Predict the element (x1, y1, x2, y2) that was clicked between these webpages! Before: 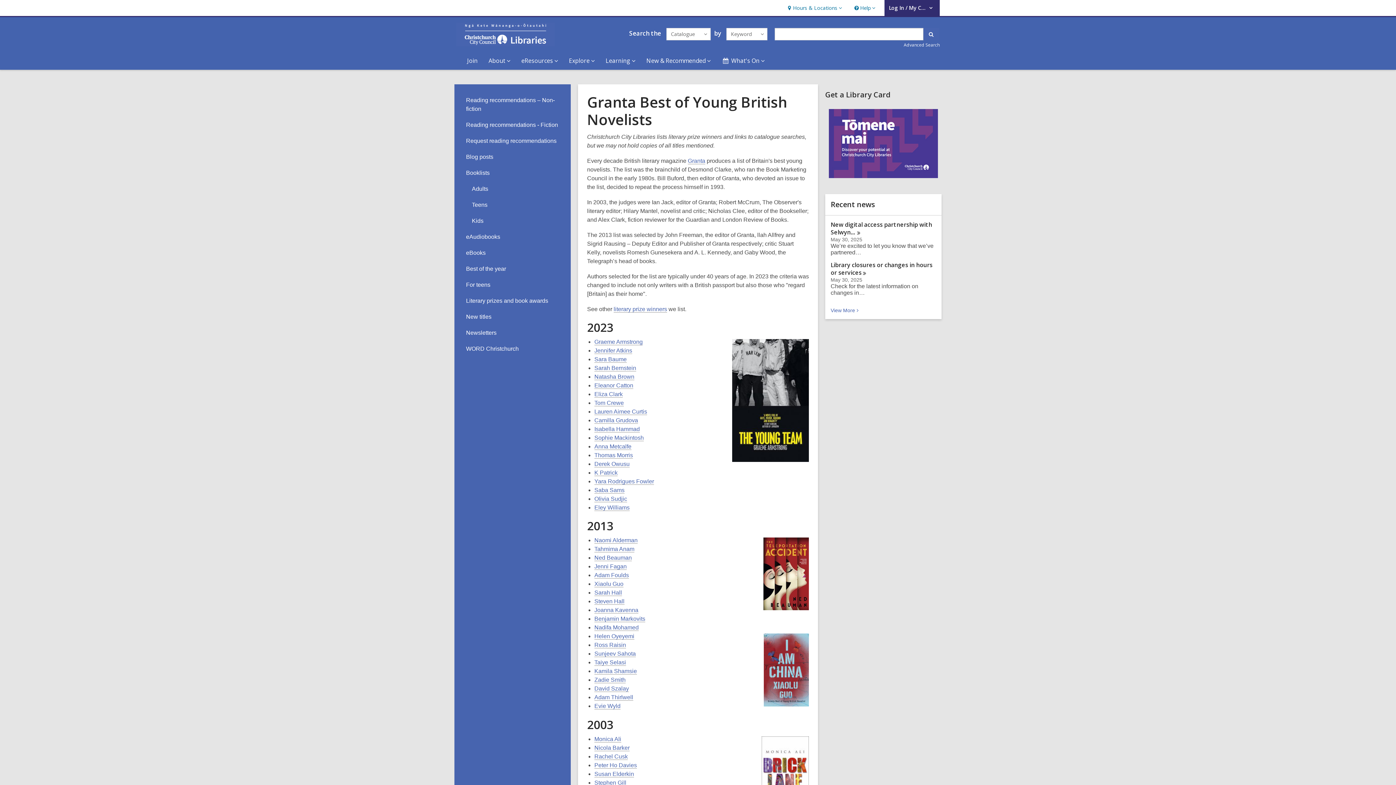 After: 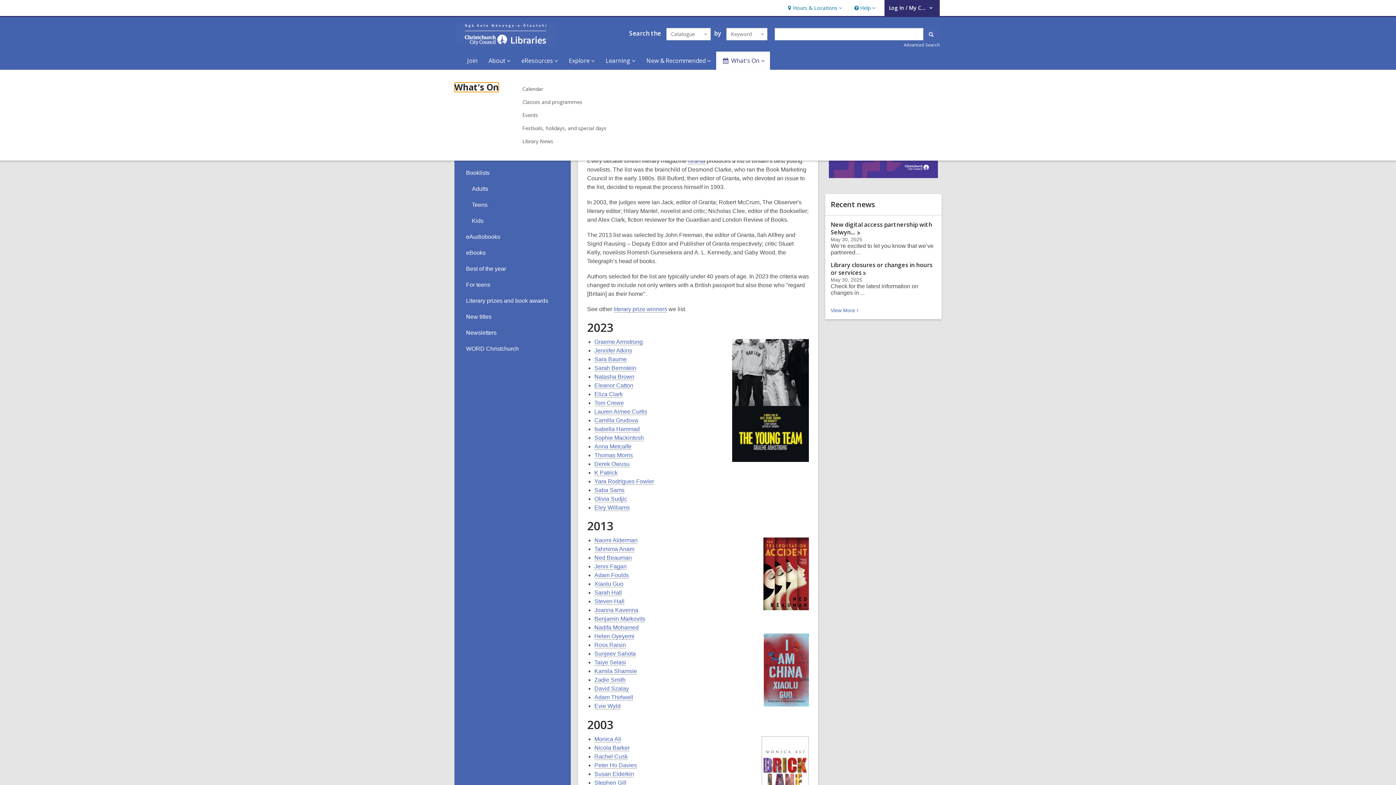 Action: bbox: (716, 51, 770, 69) label: What's On
What's On, collapsed